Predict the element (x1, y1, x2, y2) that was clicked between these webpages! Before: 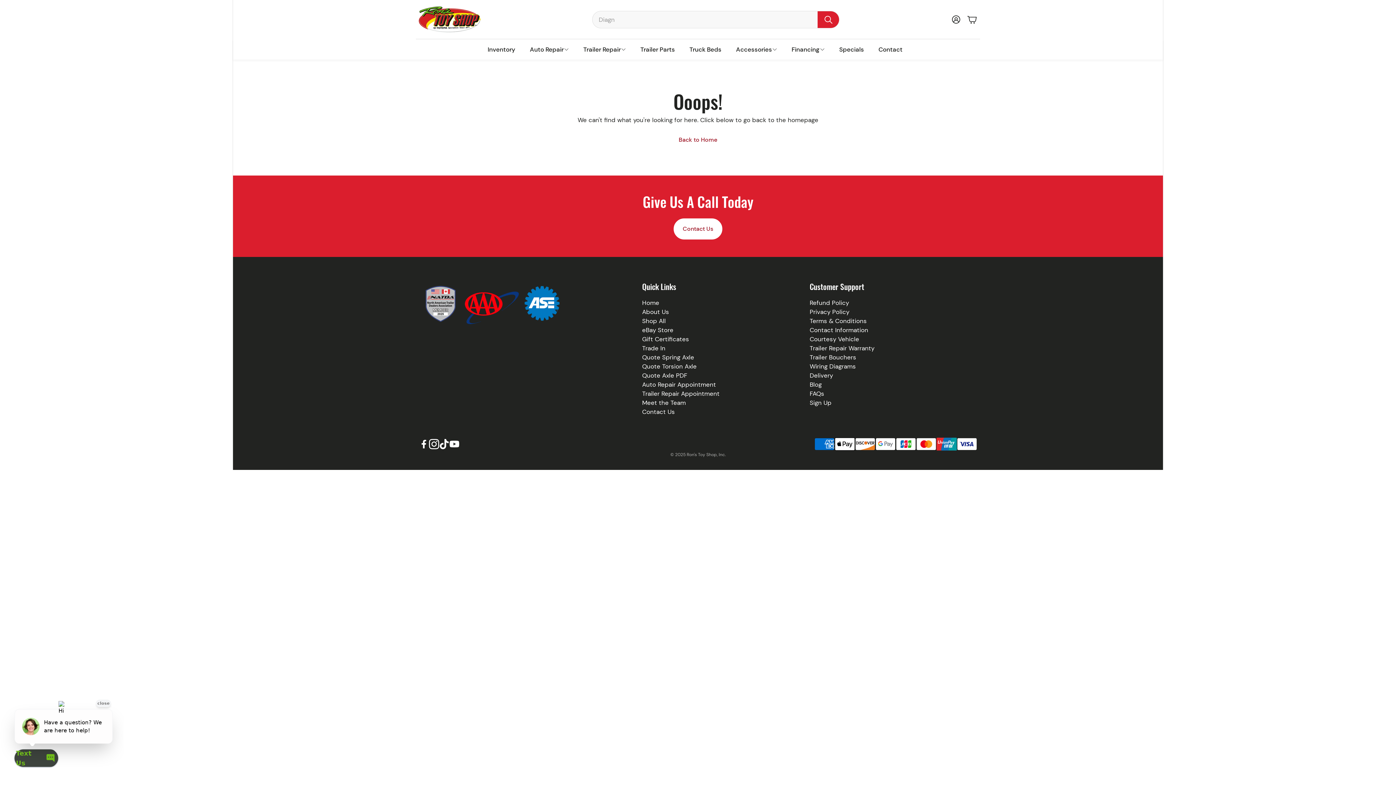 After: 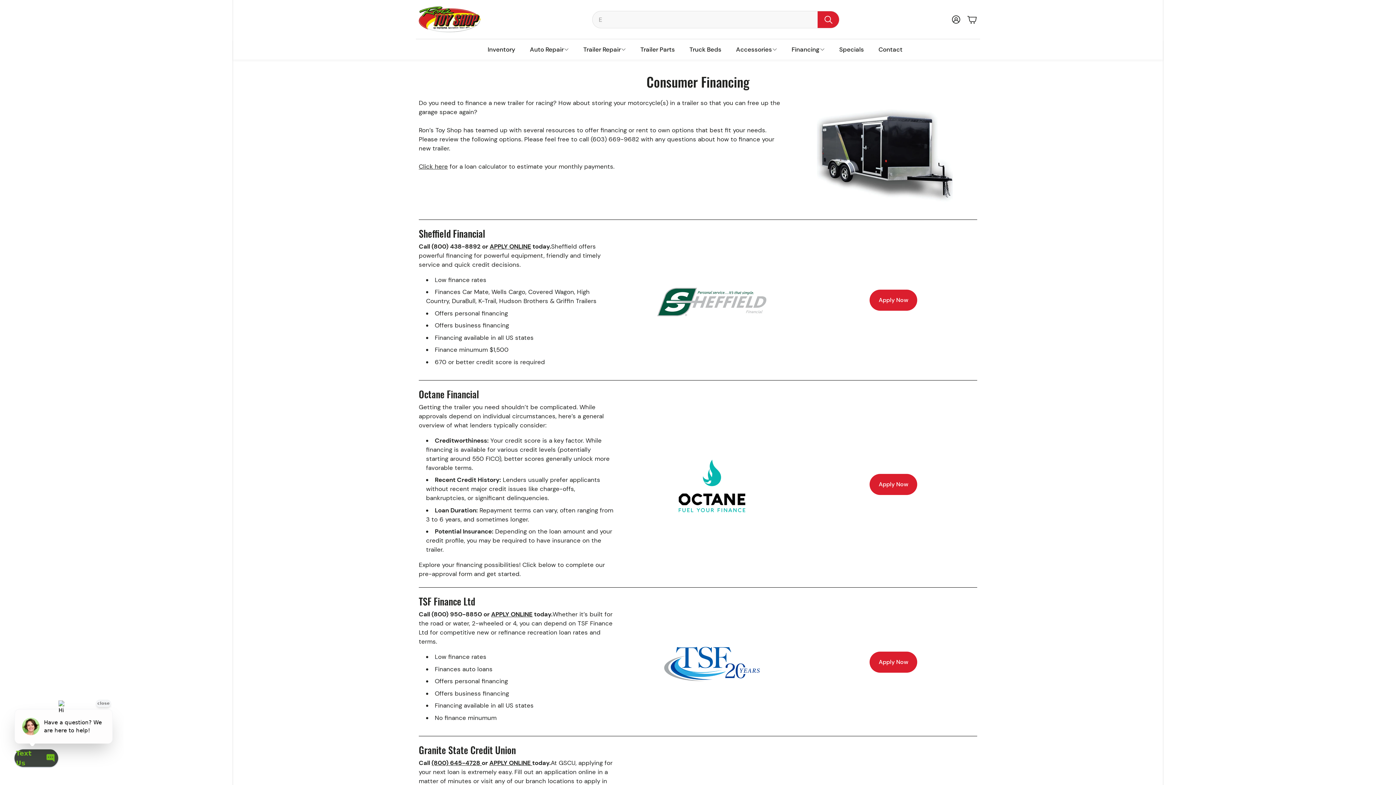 Action: label: Financing bbox: (784, 39, 832, 59)